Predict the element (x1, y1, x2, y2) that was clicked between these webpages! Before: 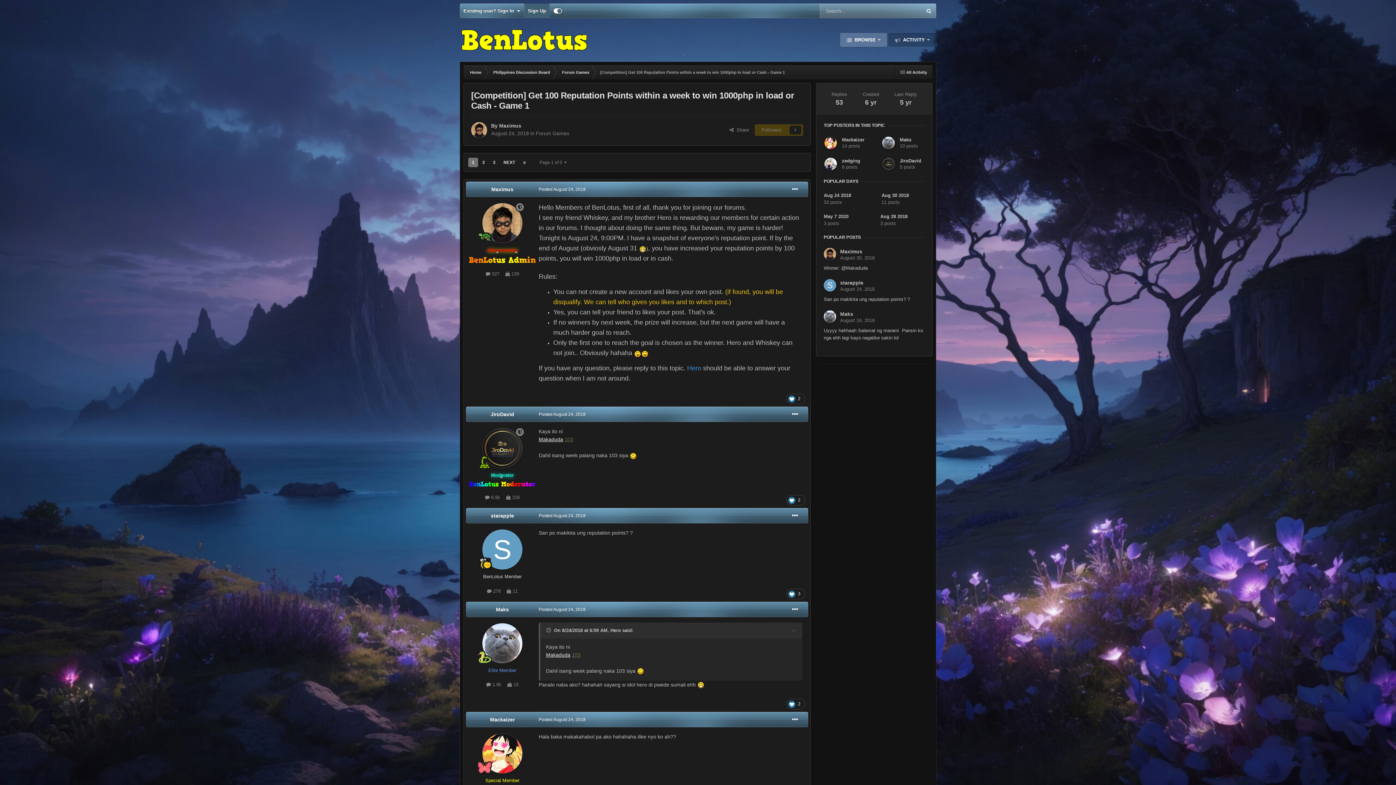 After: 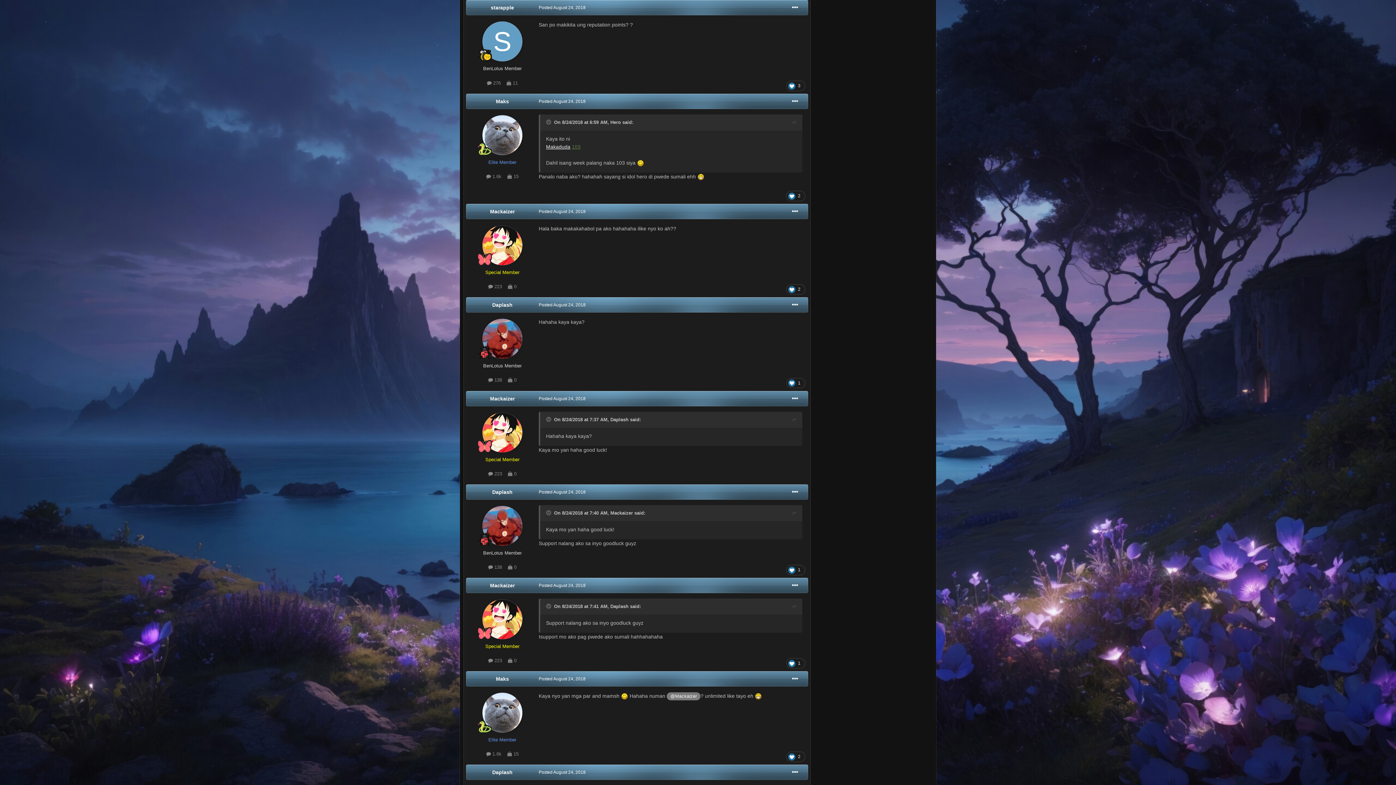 Action: label: starapple

August 24, 2018

San po makikita ung reputation points? ? bbox: (824, 279, 925, 303)